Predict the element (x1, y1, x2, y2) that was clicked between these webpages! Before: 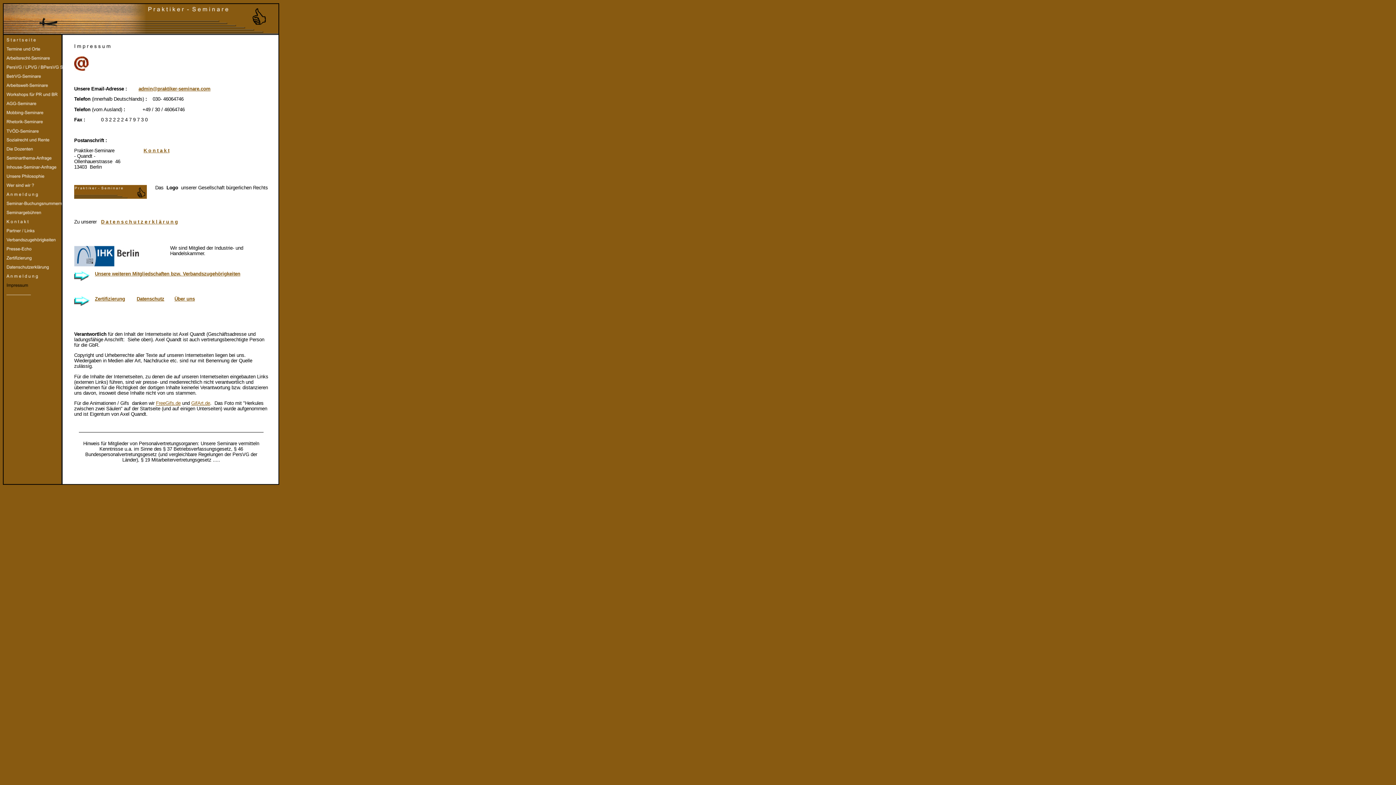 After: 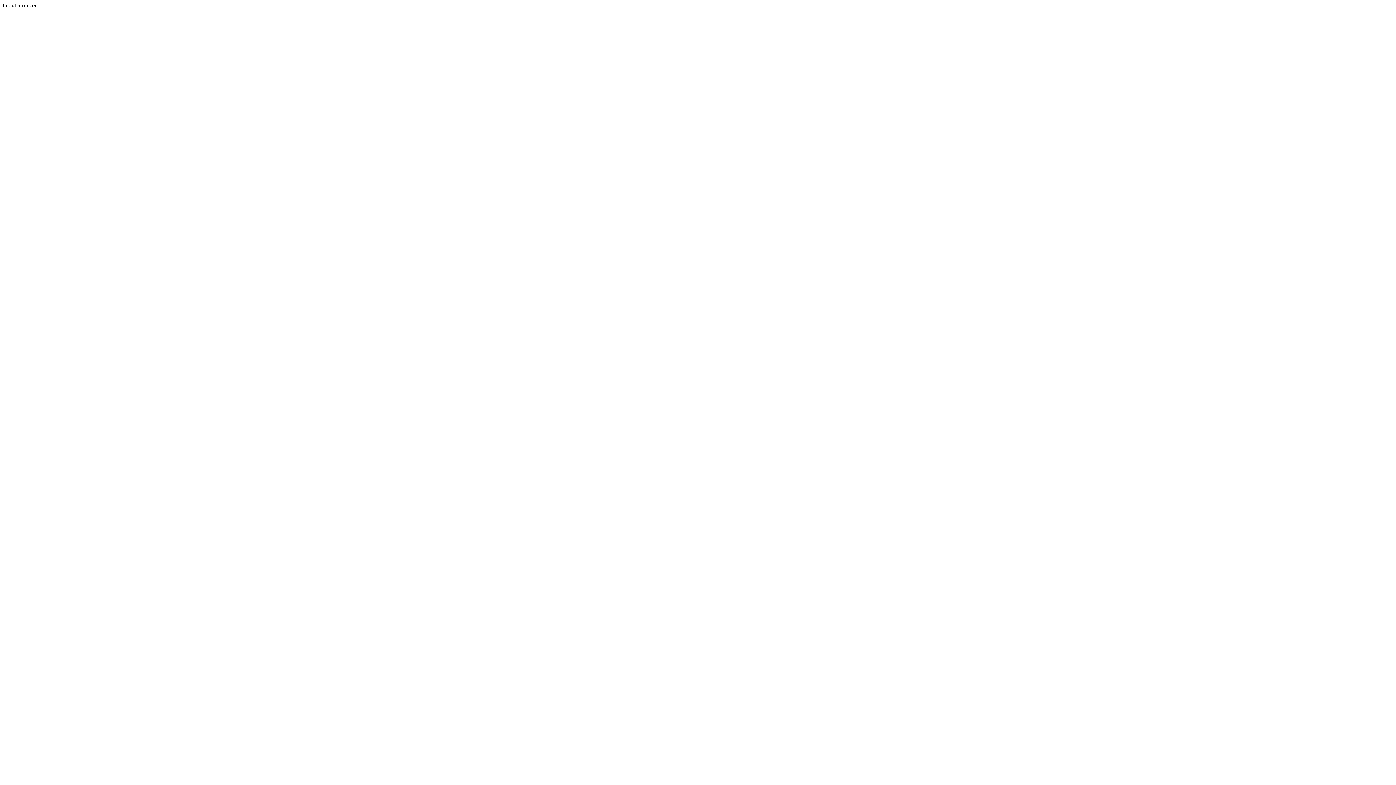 Action: bbox: (2, 303, 63, 309)